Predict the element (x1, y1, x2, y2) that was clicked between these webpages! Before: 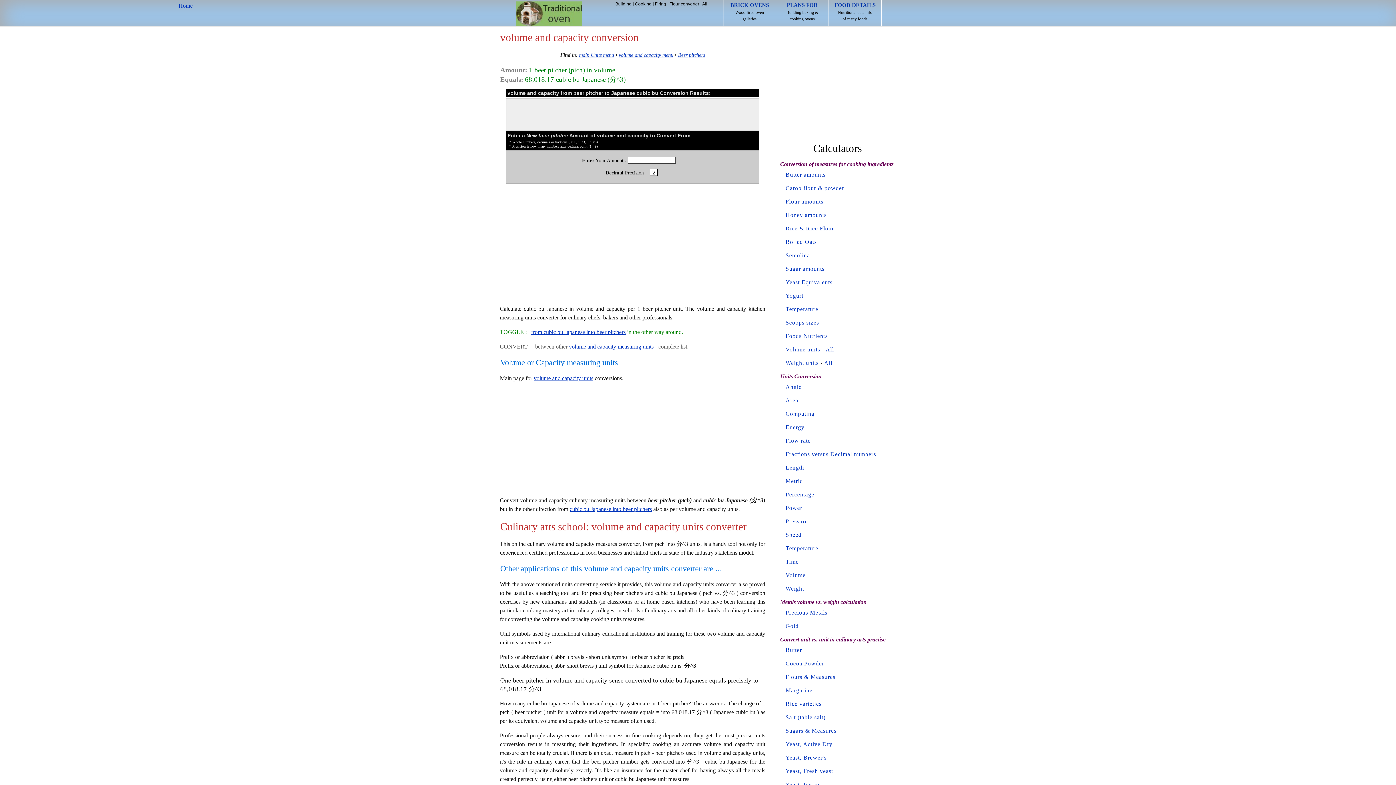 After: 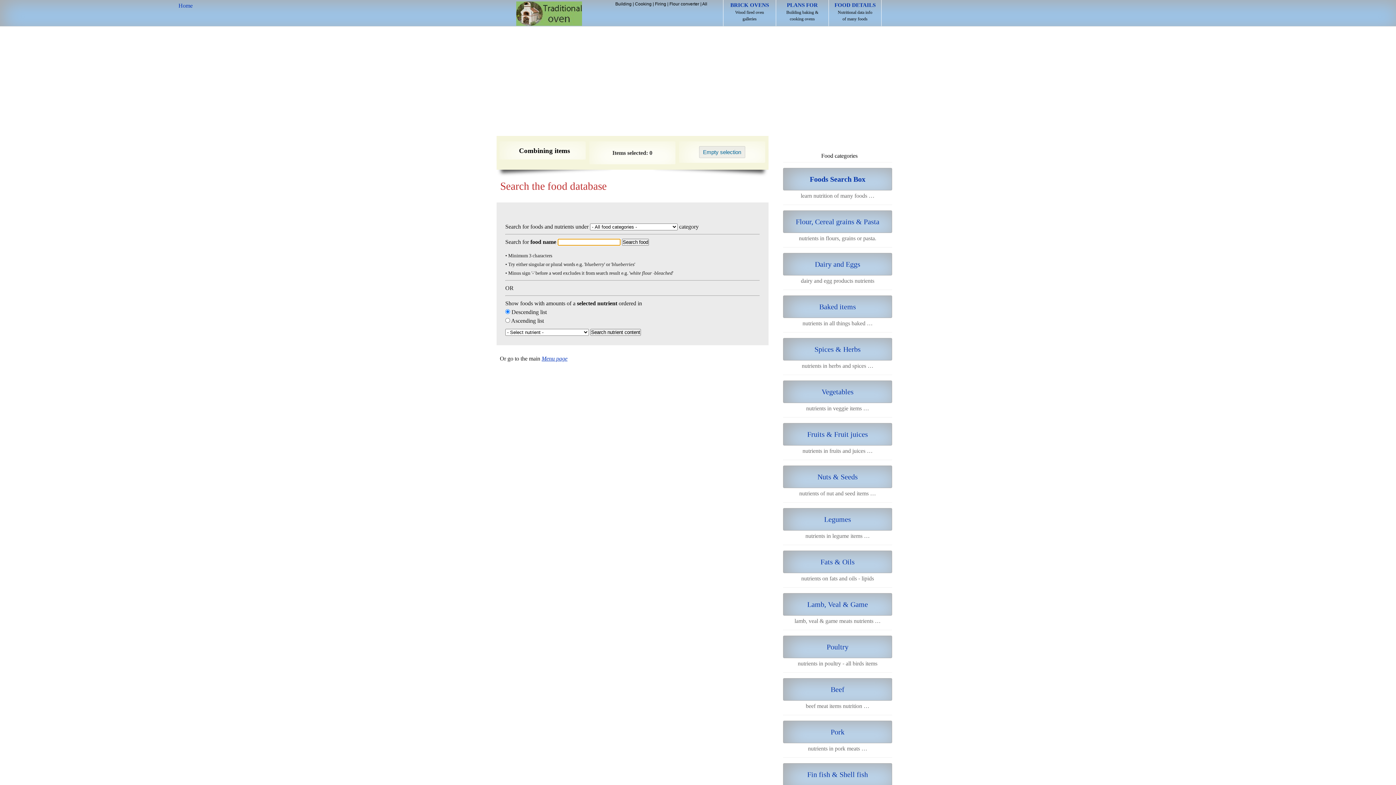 Action: label: FOOD DETAILS
Nutritional data info
of many foods bbox: (829, 0, 881, 26)